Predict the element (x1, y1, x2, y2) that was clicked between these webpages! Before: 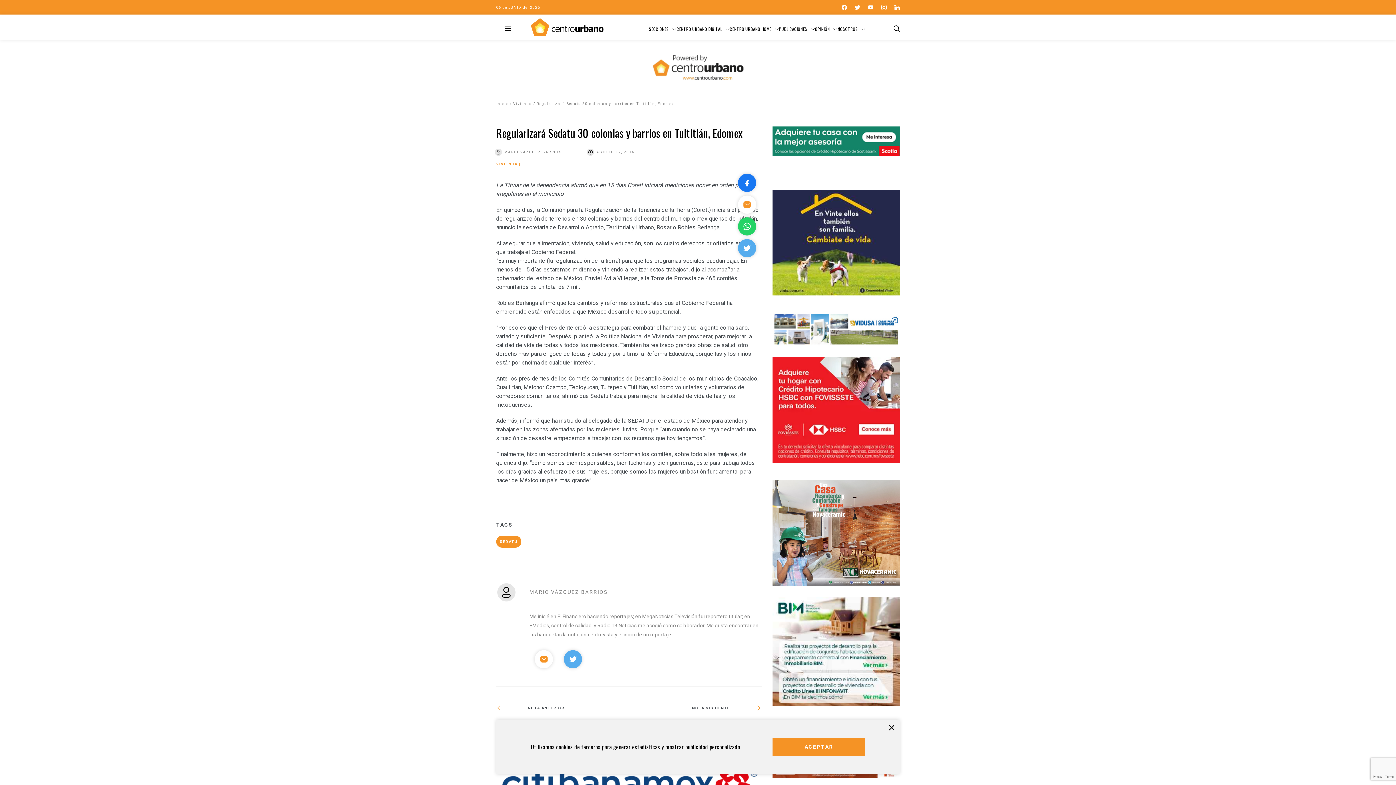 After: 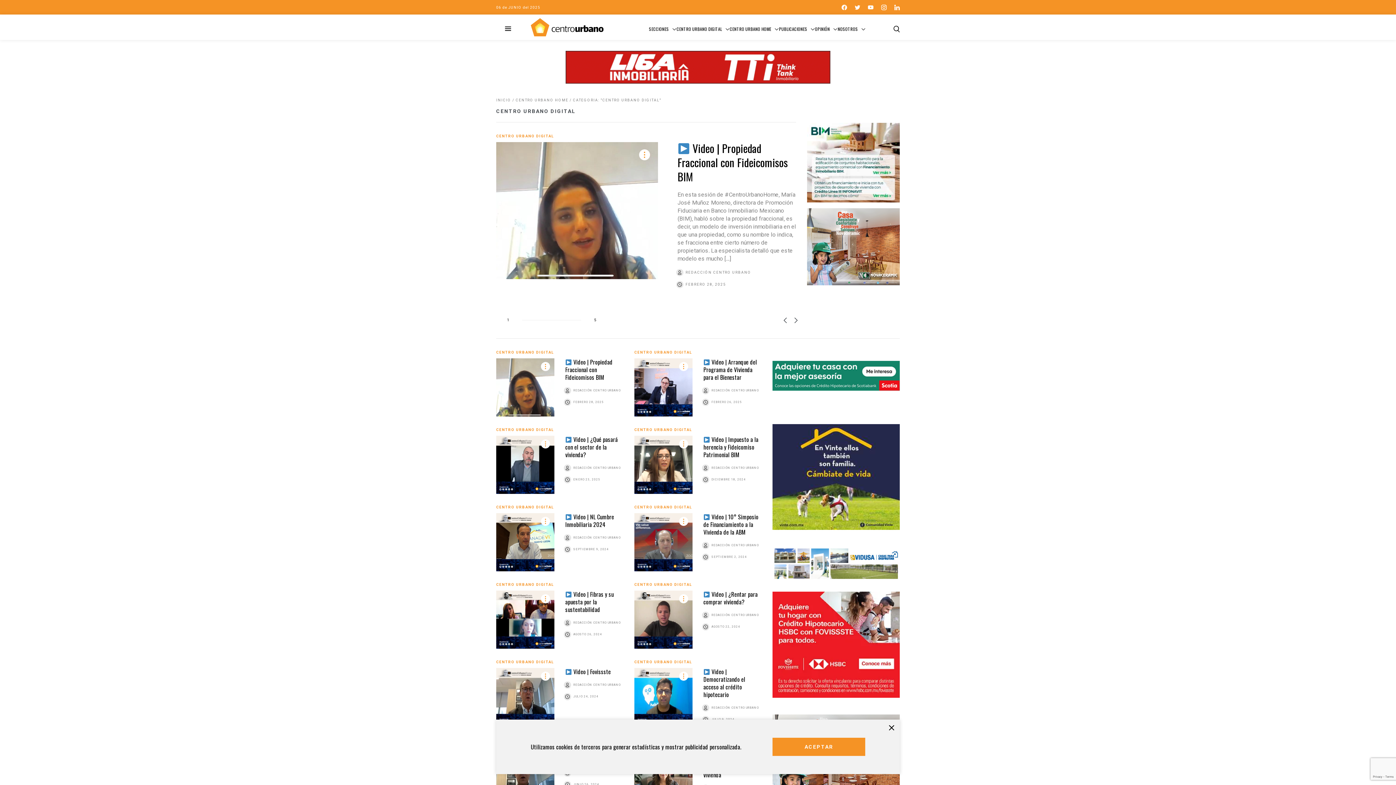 Action: label: CENTRO URBANO DIGITAL bbox: (676, 25, 729, 31)